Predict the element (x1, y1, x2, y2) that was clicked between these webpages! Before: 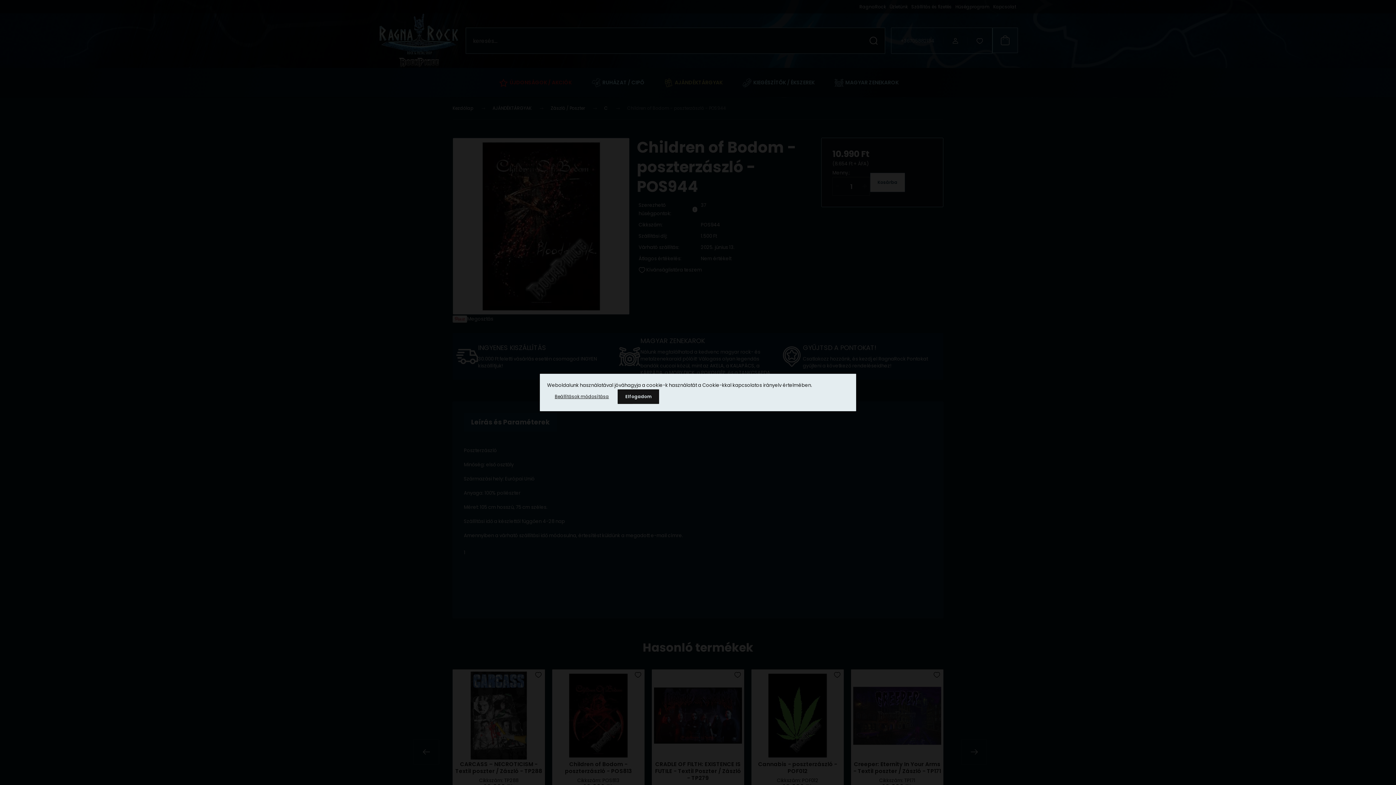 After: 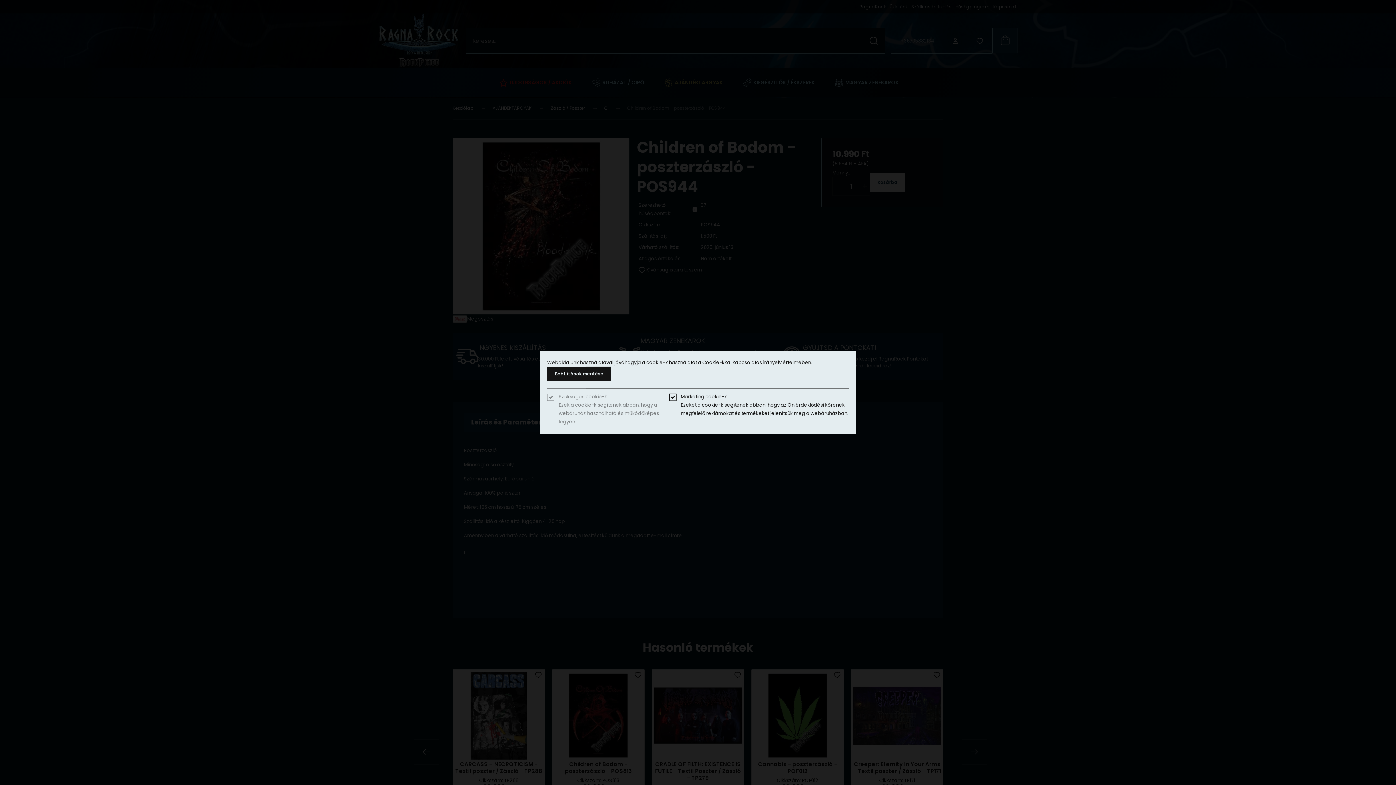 Action: label: Beállítások módosítása bbox: (547, 389, 616, 404)